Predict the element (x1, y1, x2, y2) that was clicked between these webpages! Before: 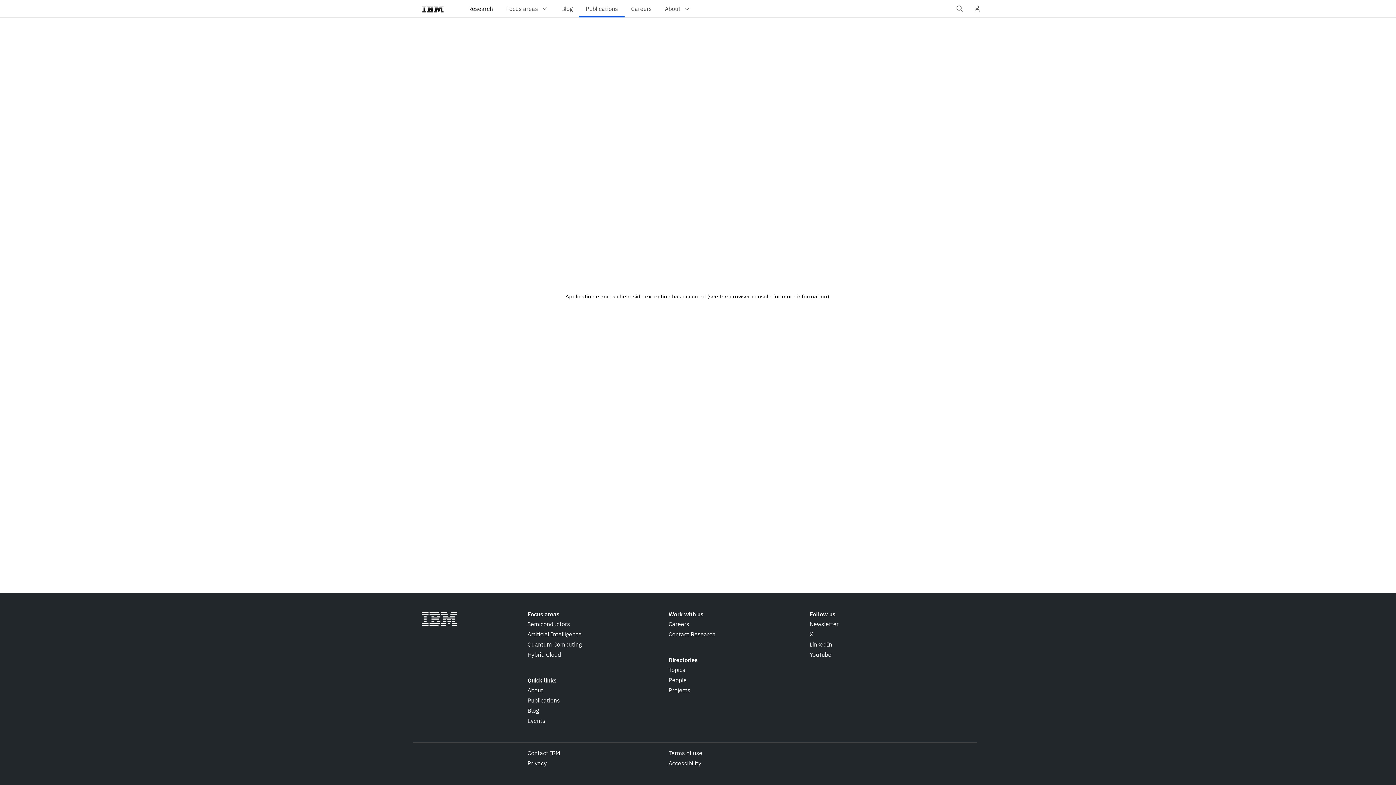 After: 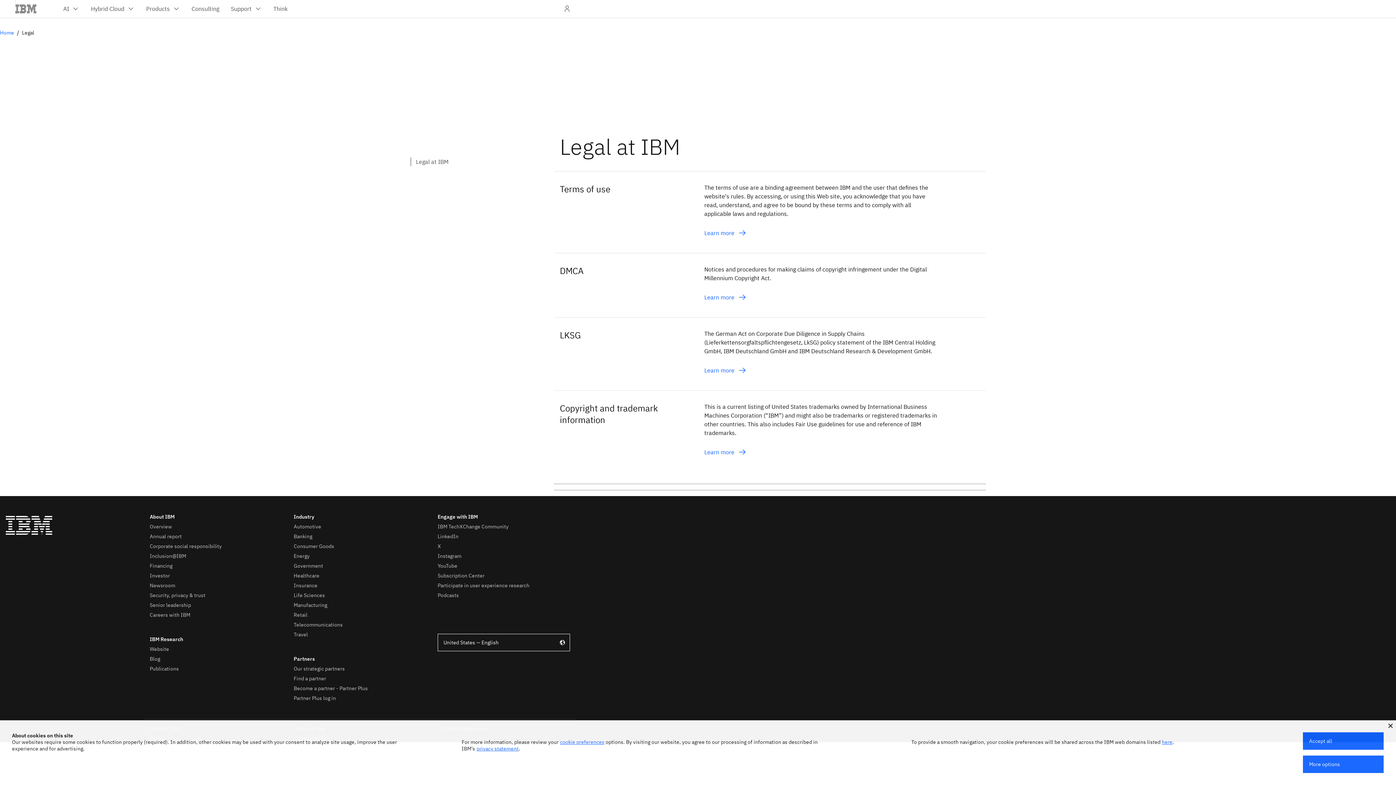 Action: bbox: (668, 749, 702, 757) label: Terms of use